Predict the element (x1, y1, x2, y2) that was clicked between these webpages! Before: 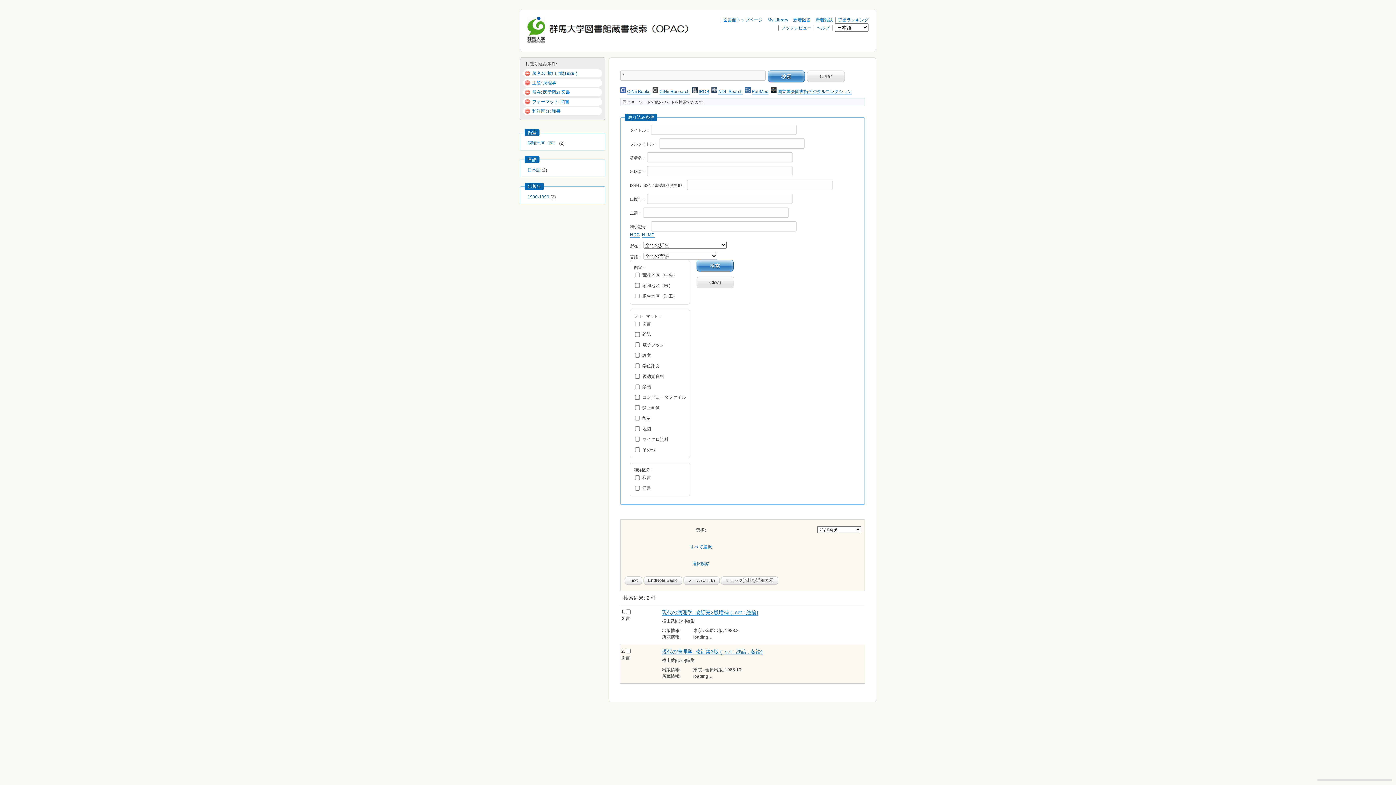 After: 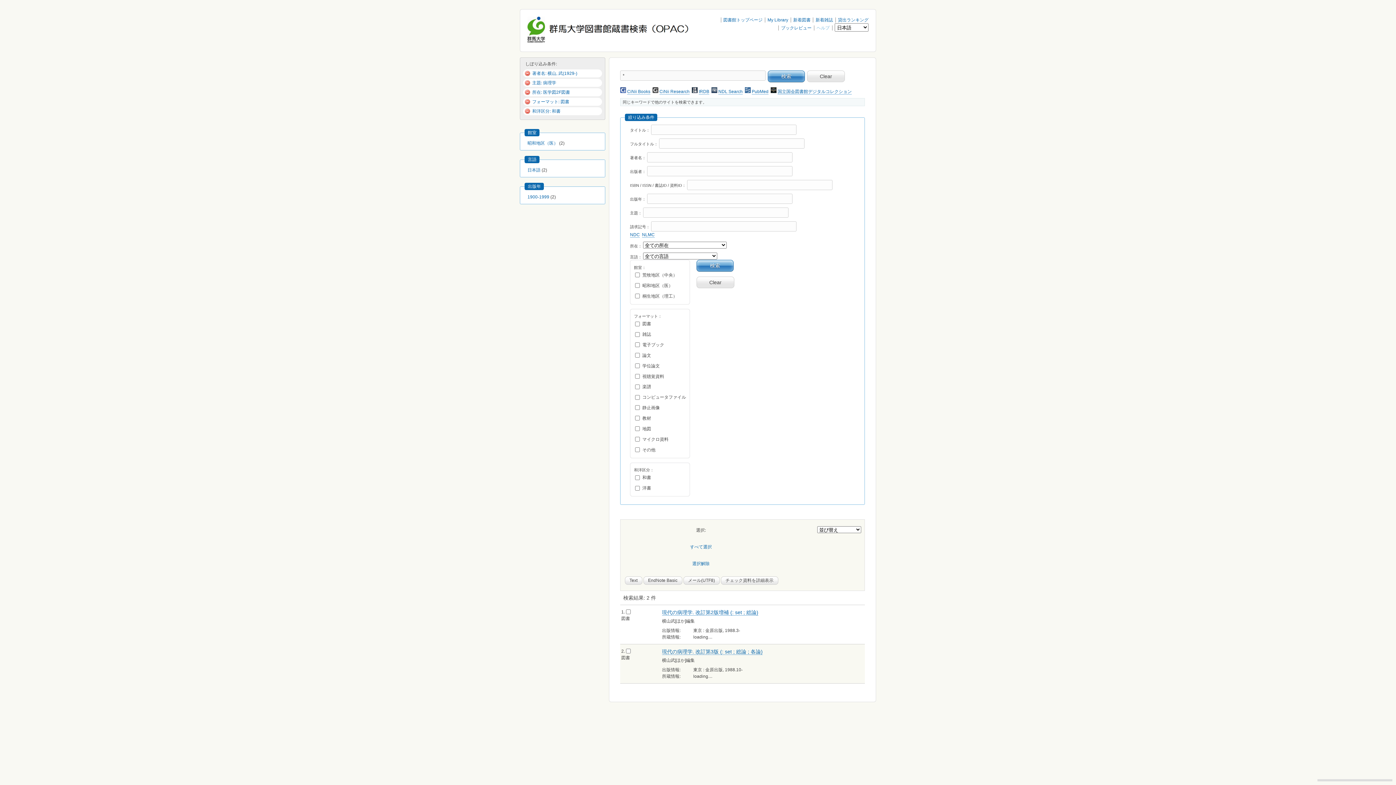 Action: bbox: (816, 25, 829, 30) label: ヘルプ